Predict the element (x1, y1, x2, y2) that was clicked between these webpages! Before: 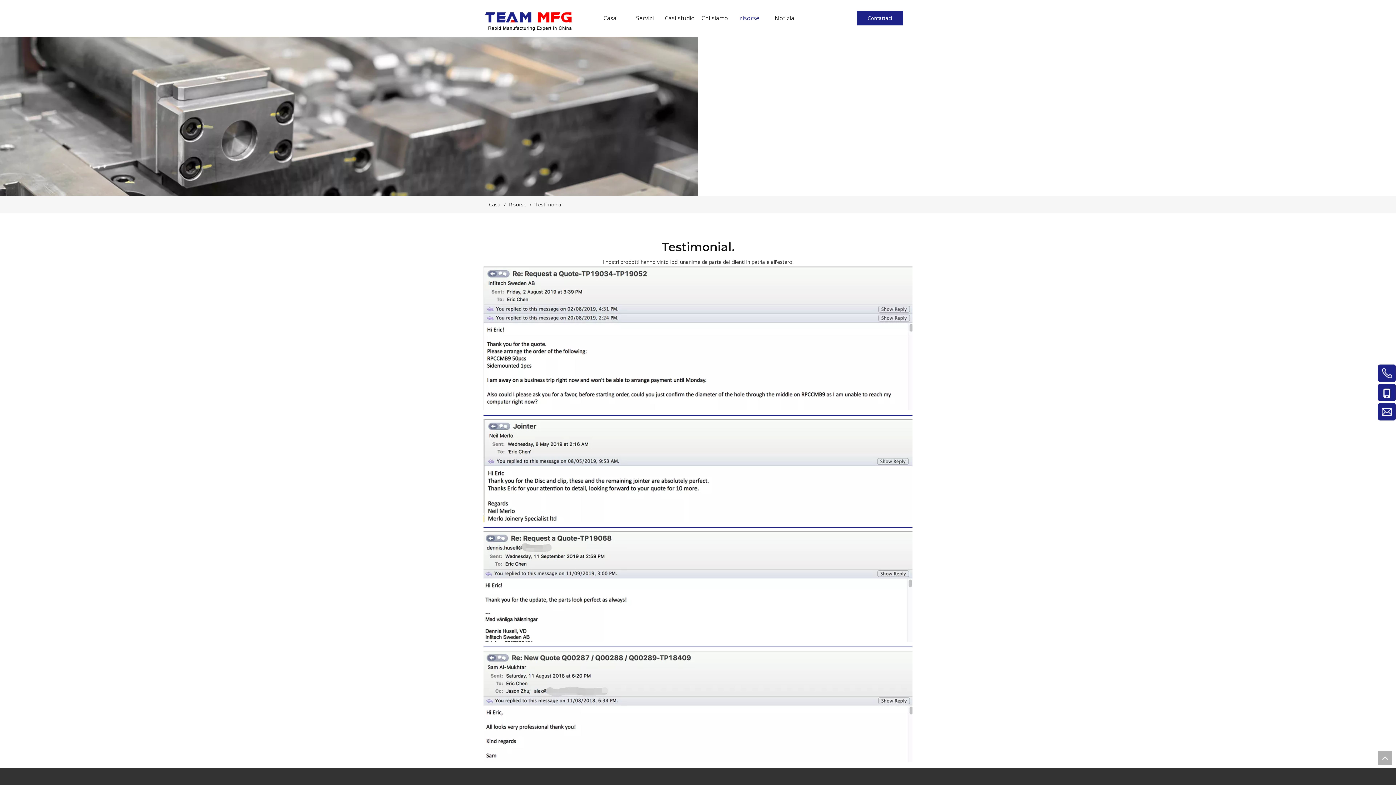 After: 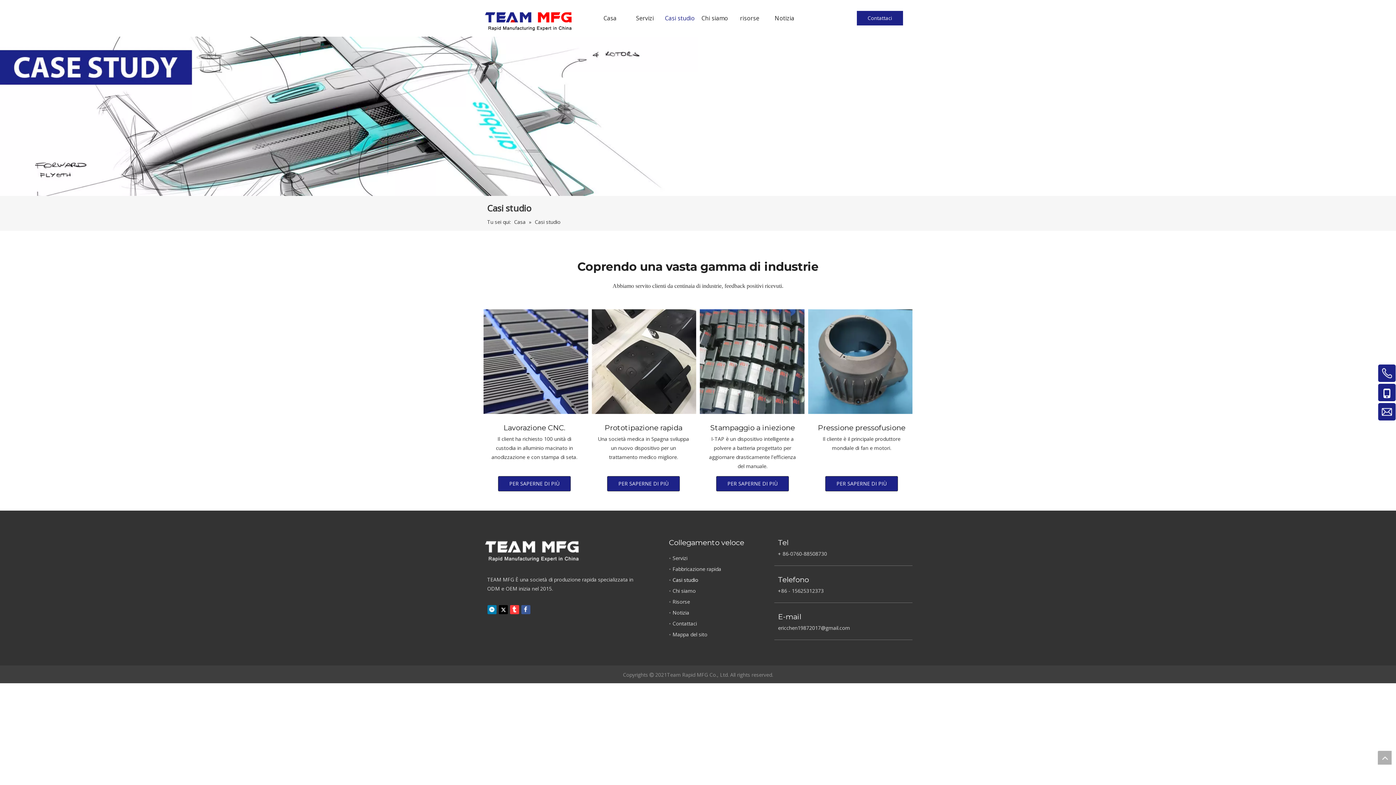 Action: bbox: (662, 7, 697, 29) label: Casi studio